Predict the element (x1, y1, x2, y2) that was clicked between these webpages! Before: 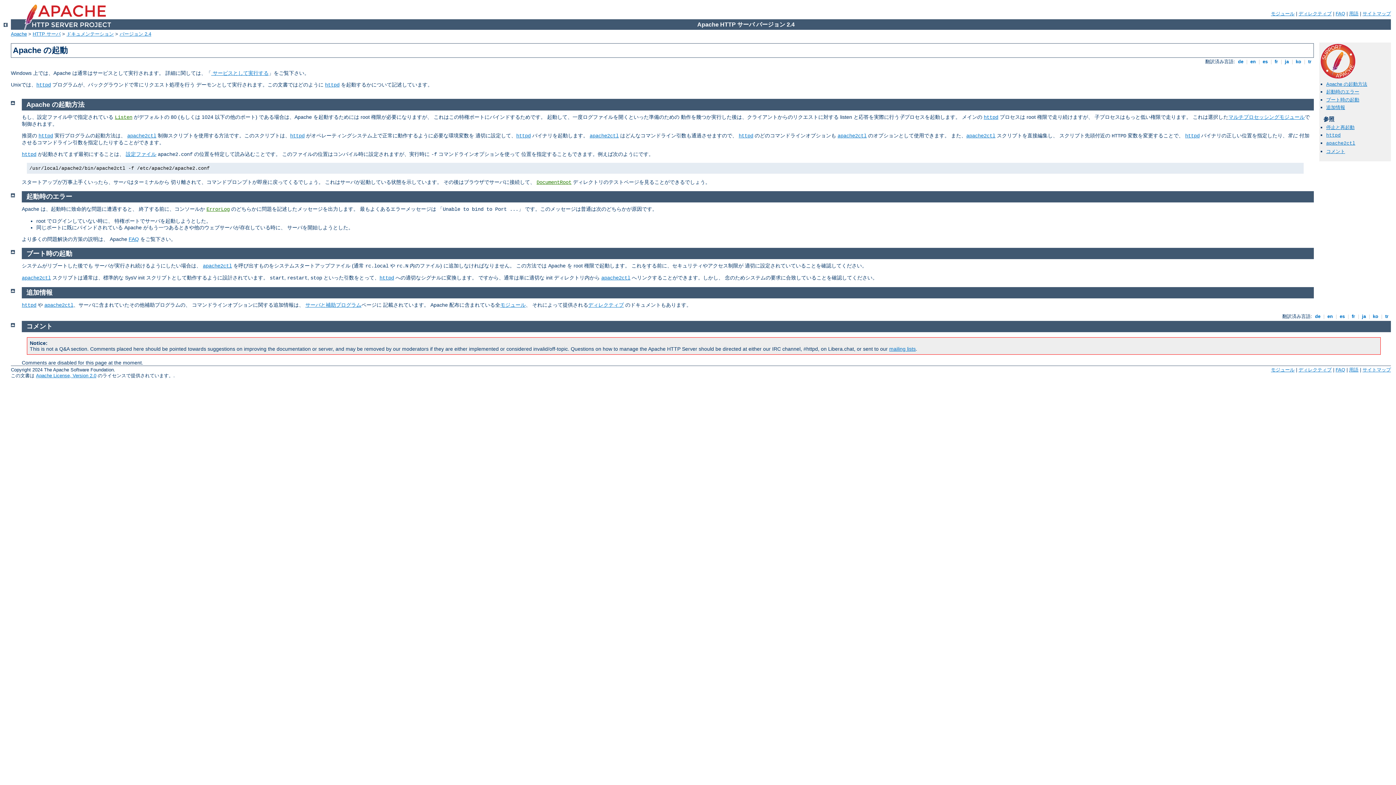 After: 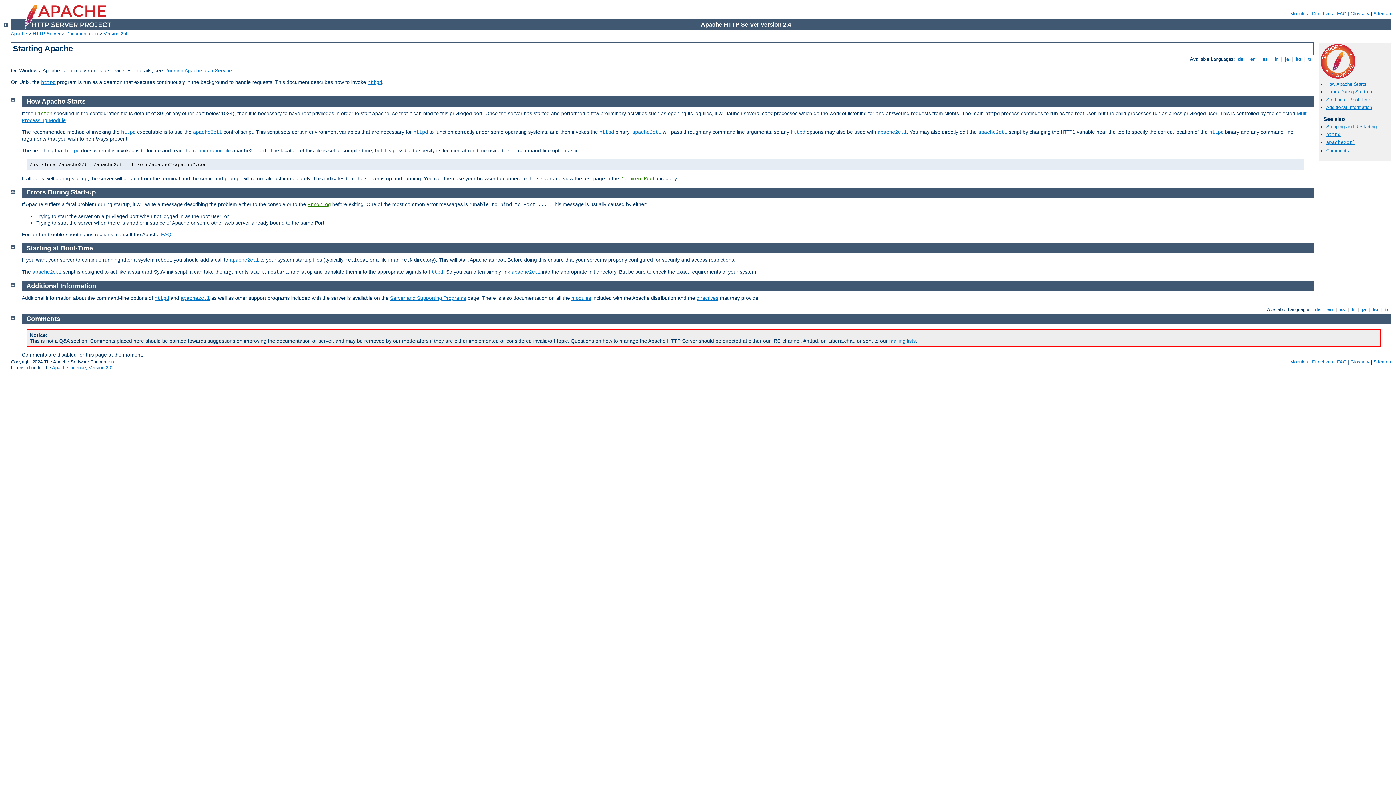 Action: label:  en  bbox: (1249, 59, 1257, 64)